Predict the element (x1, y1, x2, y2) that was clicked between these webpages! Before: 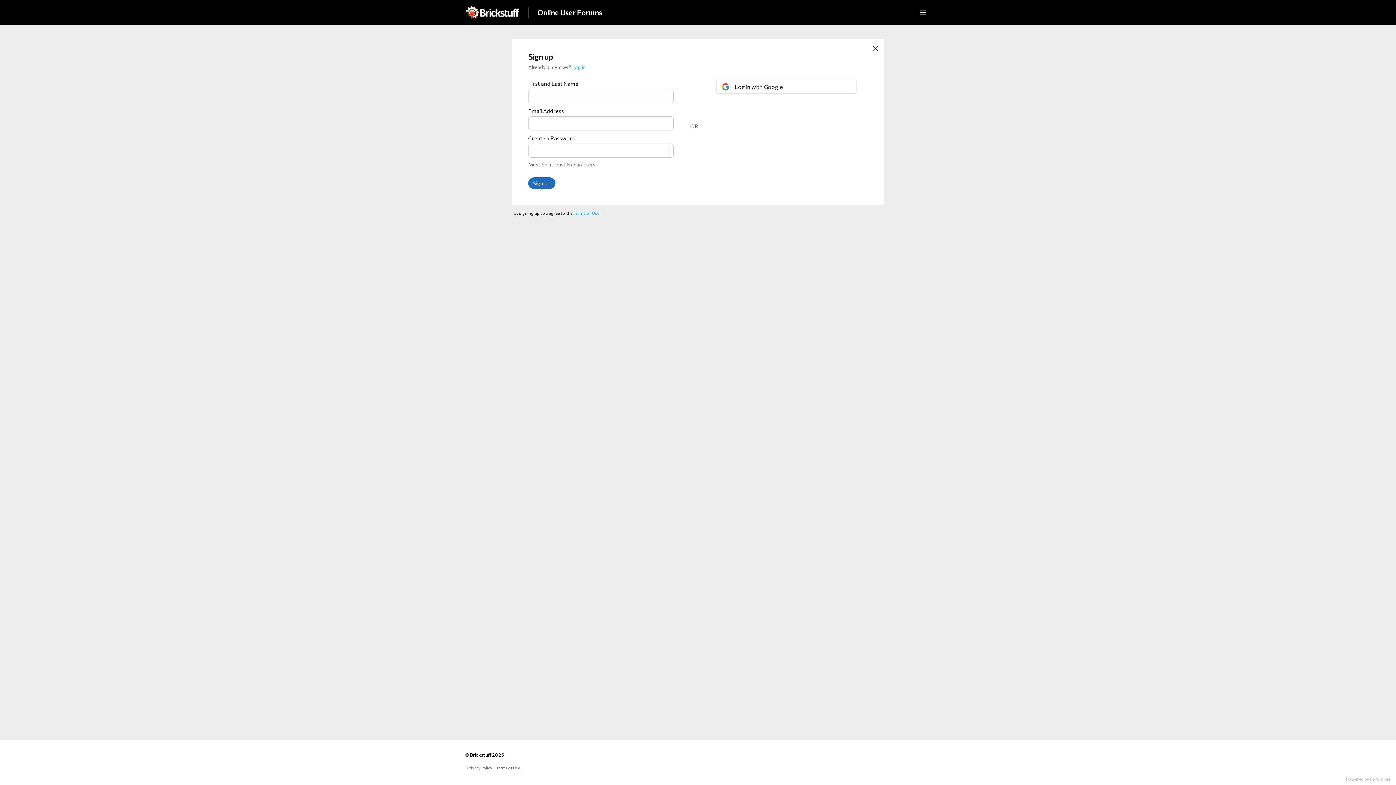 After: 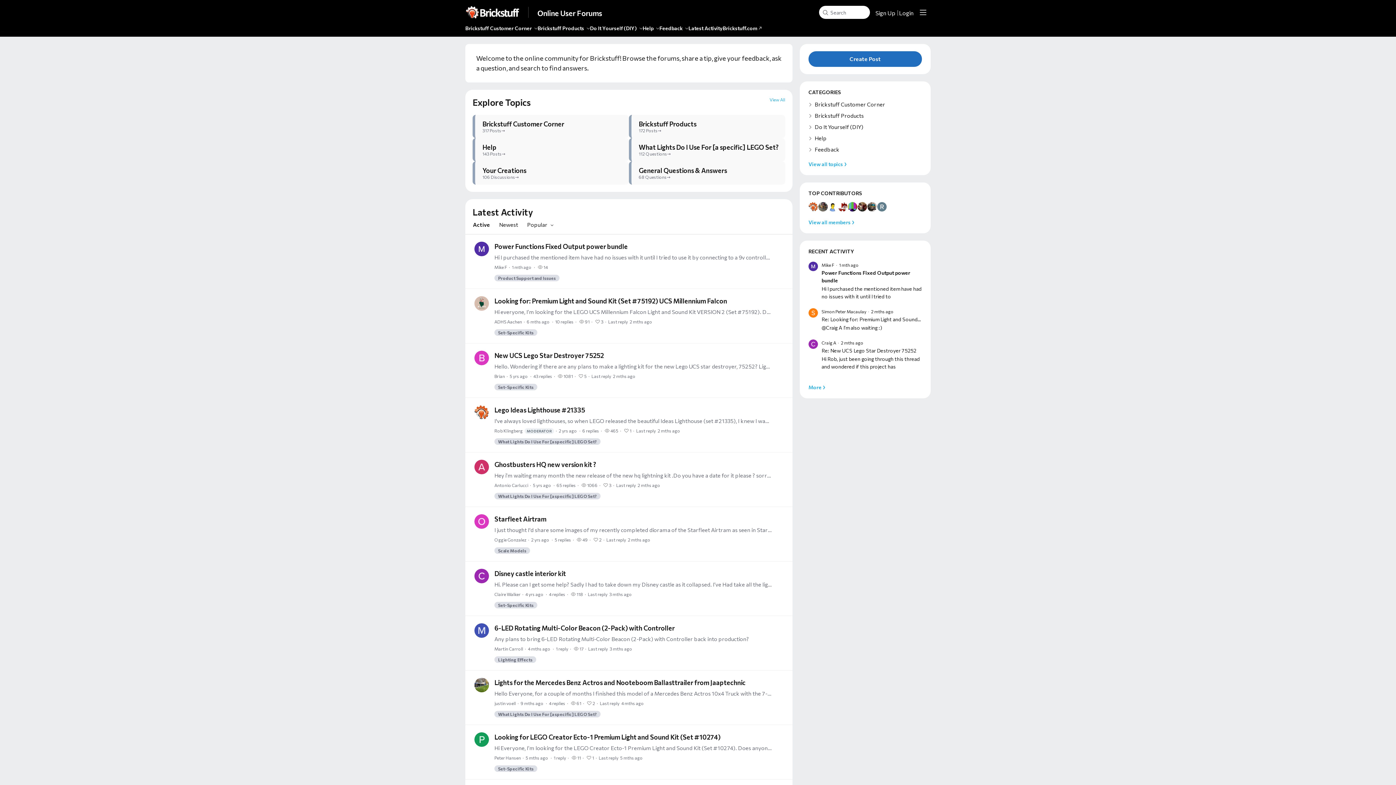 Action: bbox: (537, 8, 602, 16) label: Online User Forums